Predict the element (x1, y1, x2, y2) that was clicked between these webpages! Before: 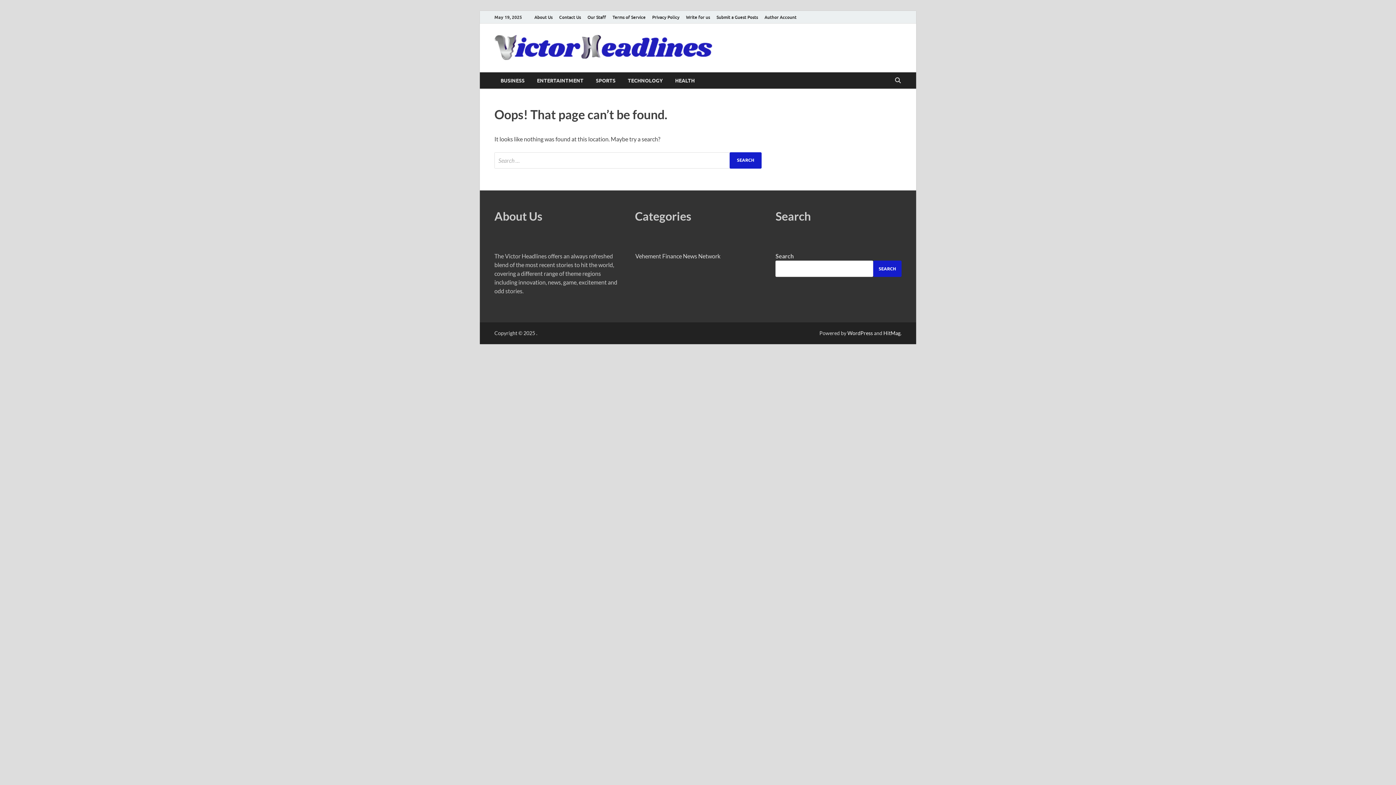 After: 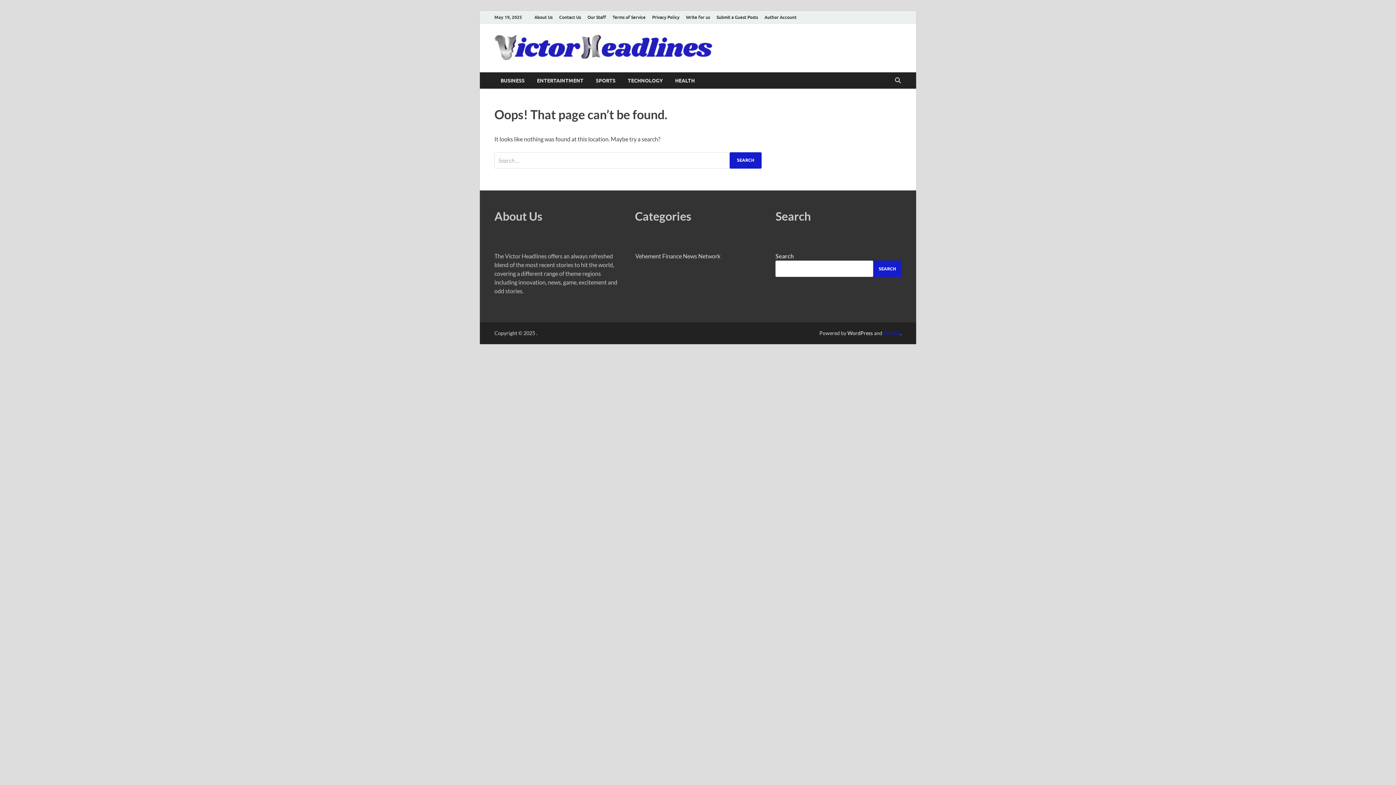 Action: bbox: (883, 330, 900, 336) label: HitMag